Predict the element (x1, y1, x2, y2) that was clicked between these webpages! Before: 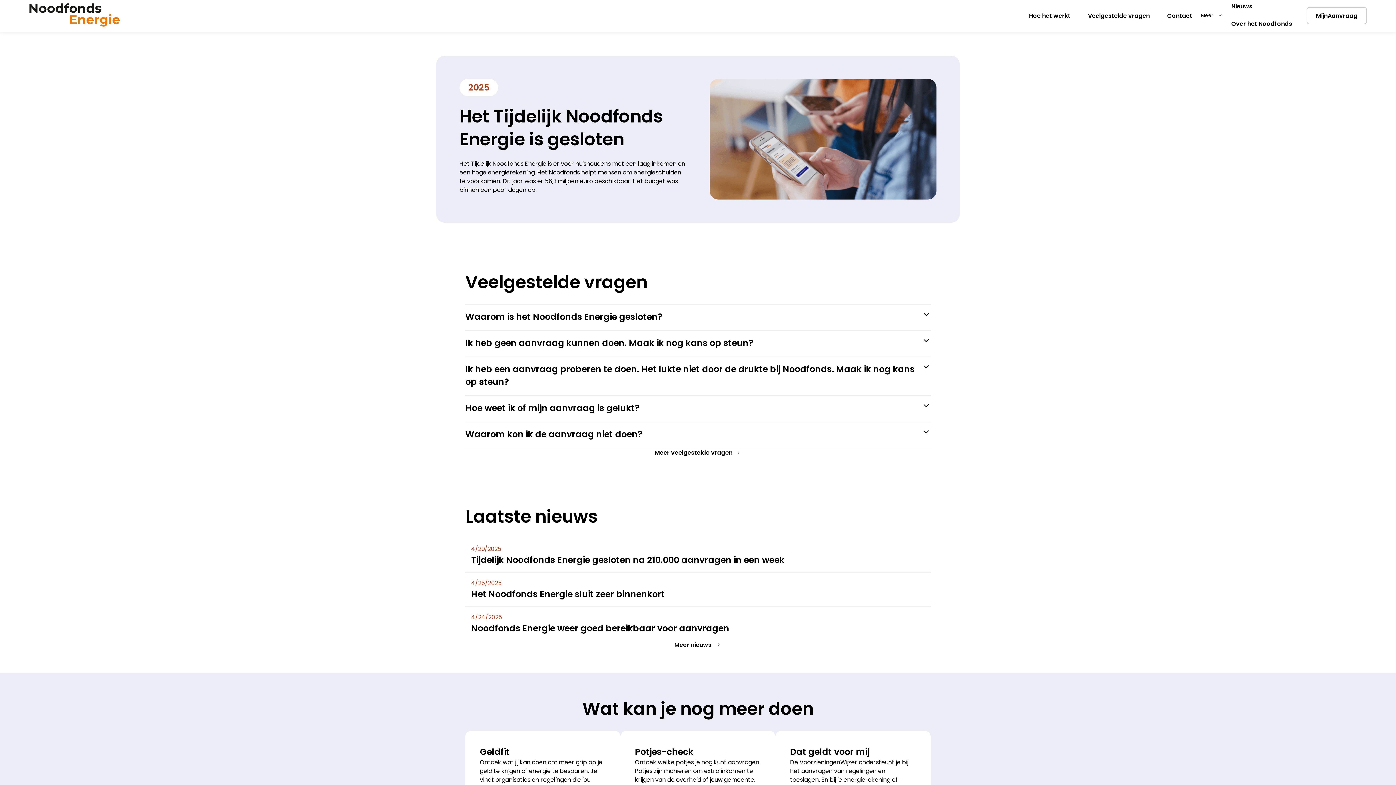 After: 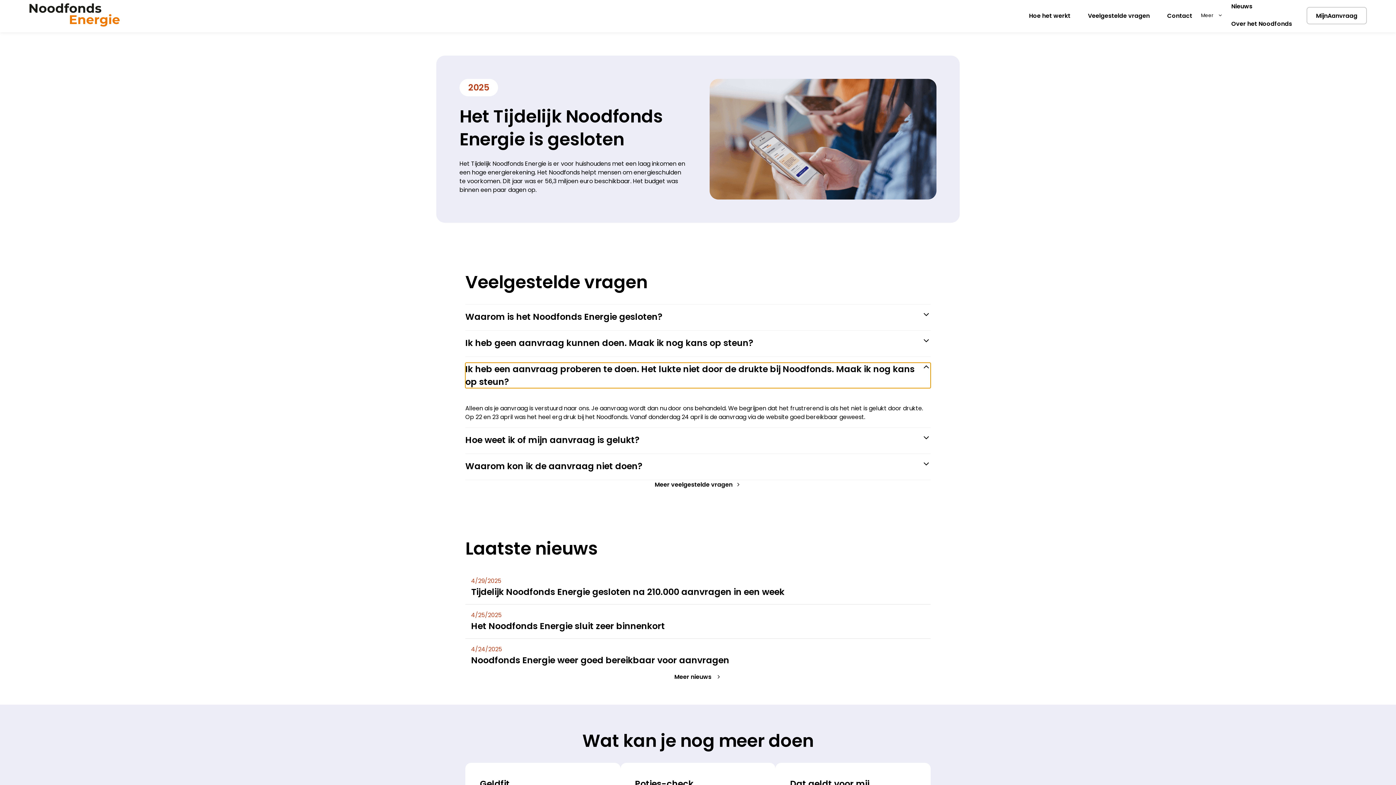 Action: label: Ik heb een aanvraag proberen te doen. Het lukte niet door de drukte bij Noodfonds. Maak ik nog kans op steun? bbox: (465, 363, 930, 388)